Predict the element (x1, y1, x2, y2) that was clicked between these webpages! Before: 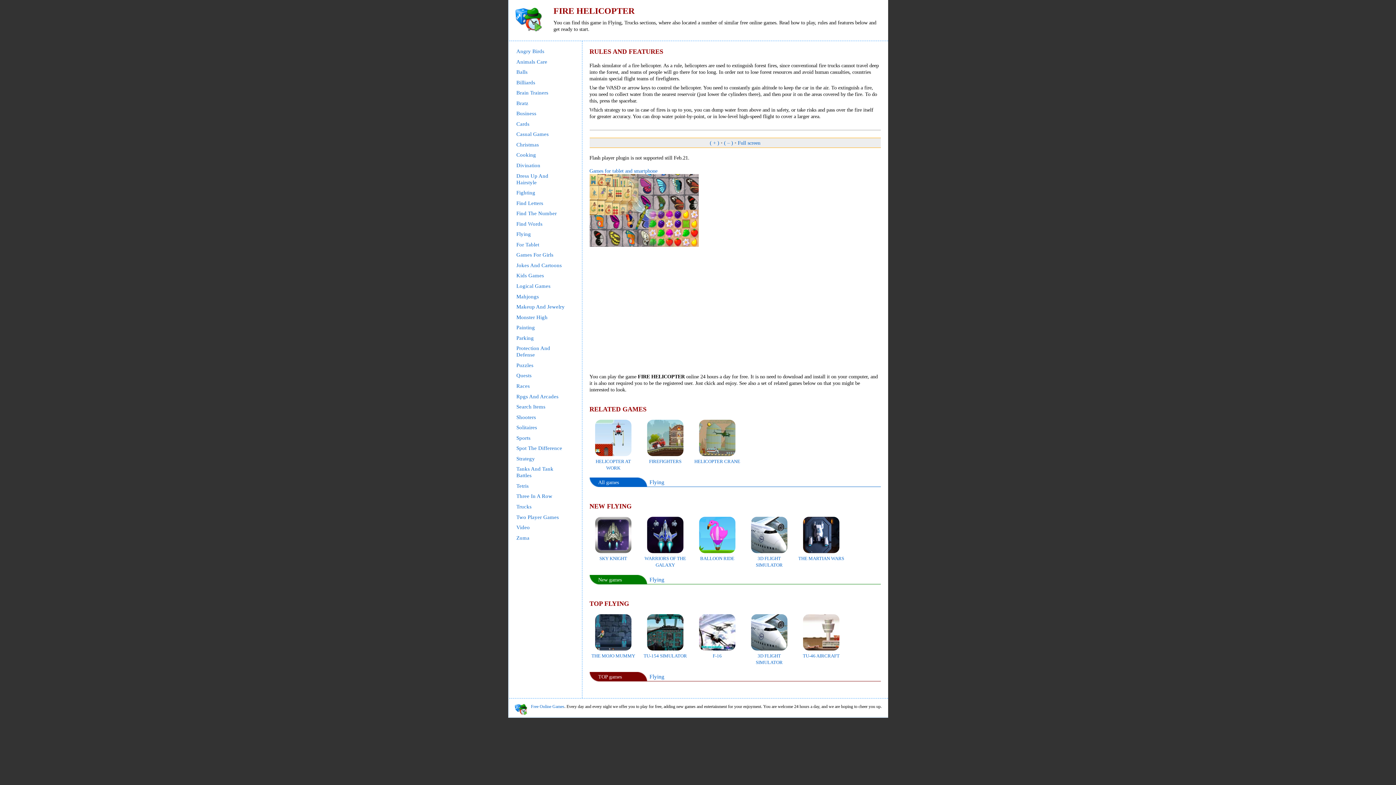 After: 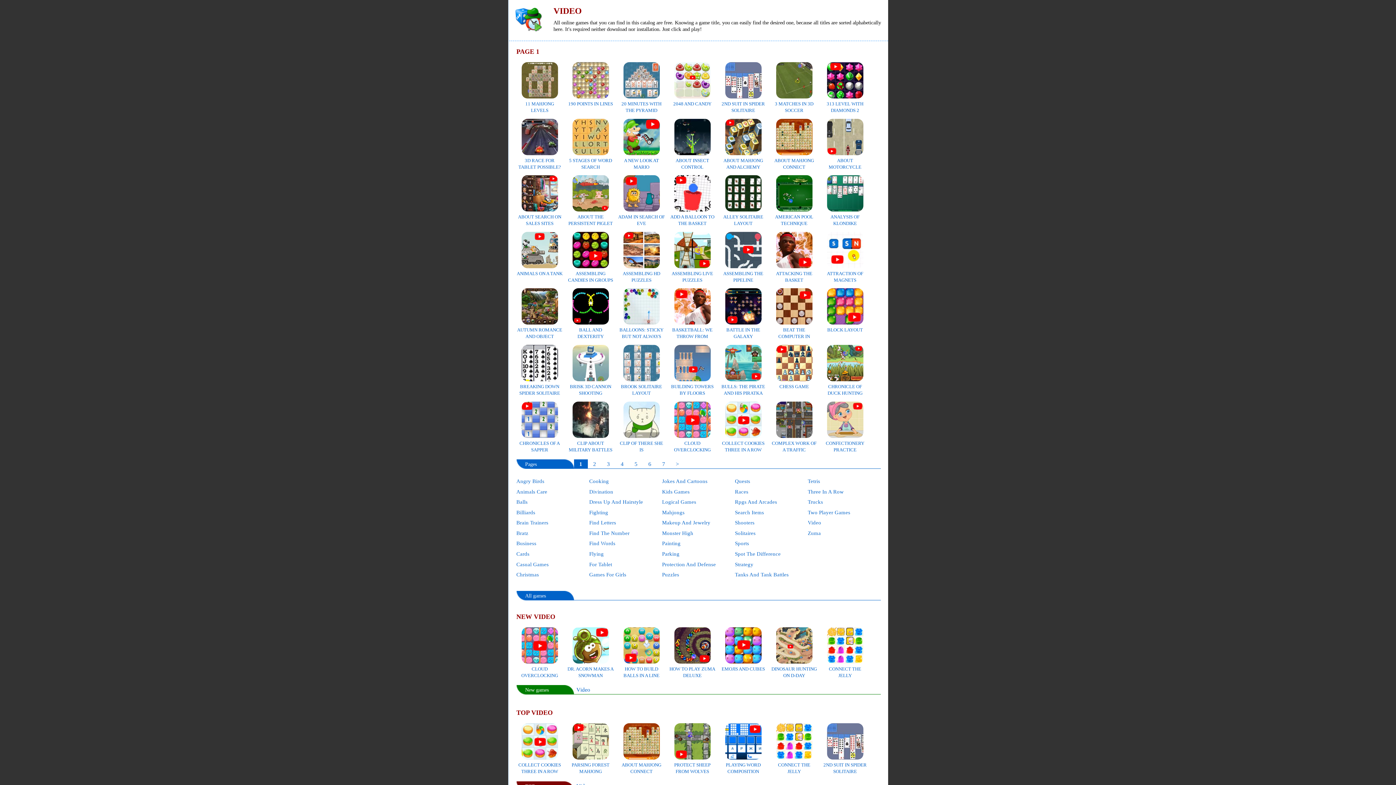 Action: label: Video bbox: (516, 524, 530, 530)